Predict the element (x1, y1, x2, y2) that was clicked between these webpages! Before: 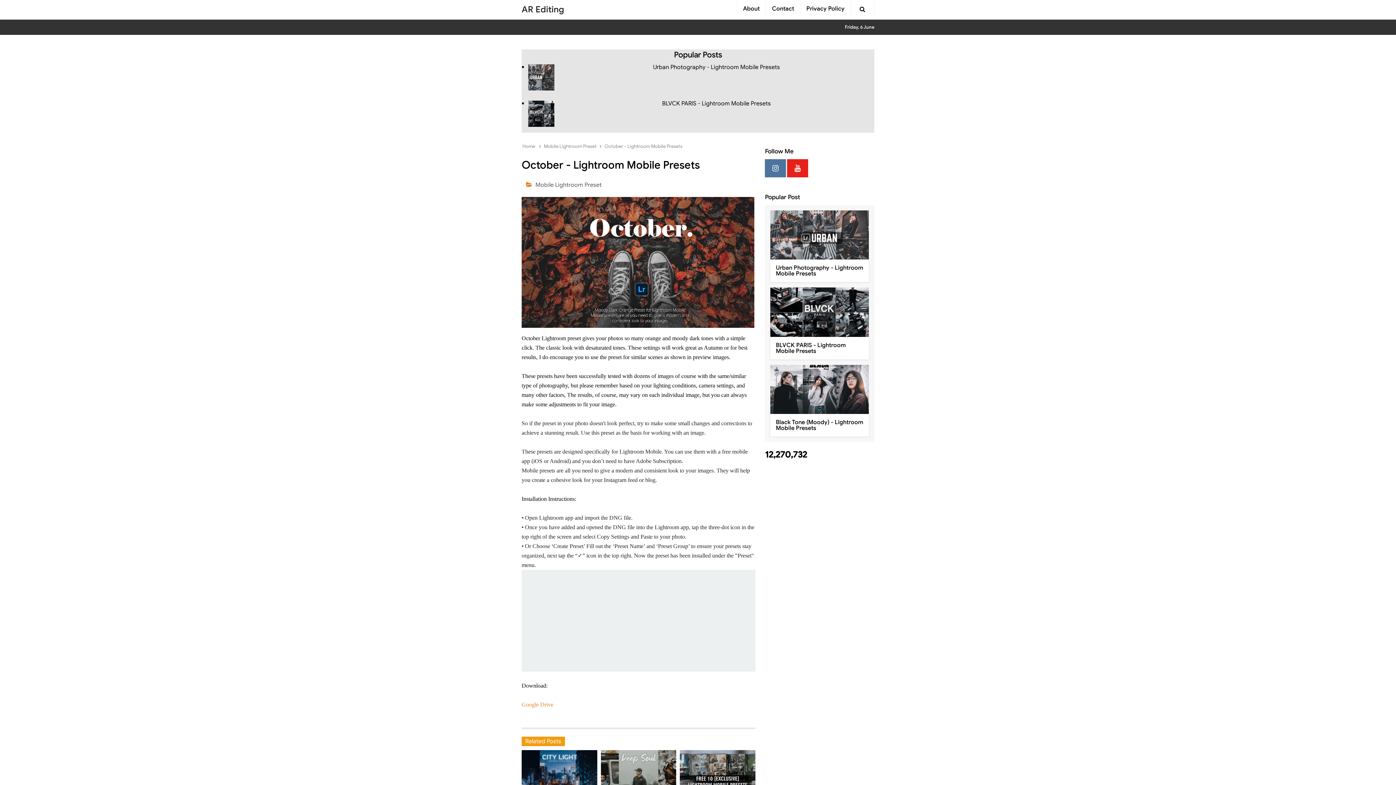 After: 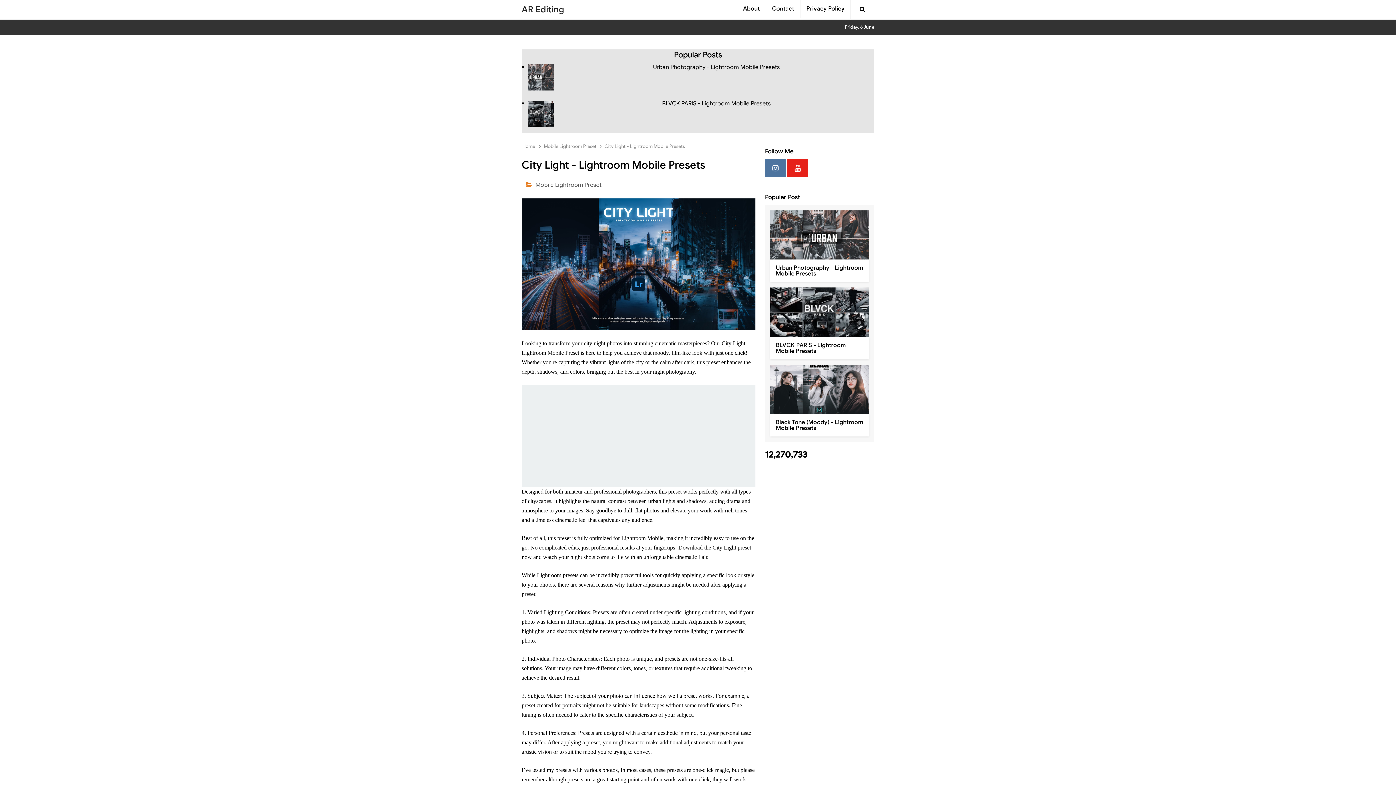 Action: bbox: (521, 750, 597, 815)